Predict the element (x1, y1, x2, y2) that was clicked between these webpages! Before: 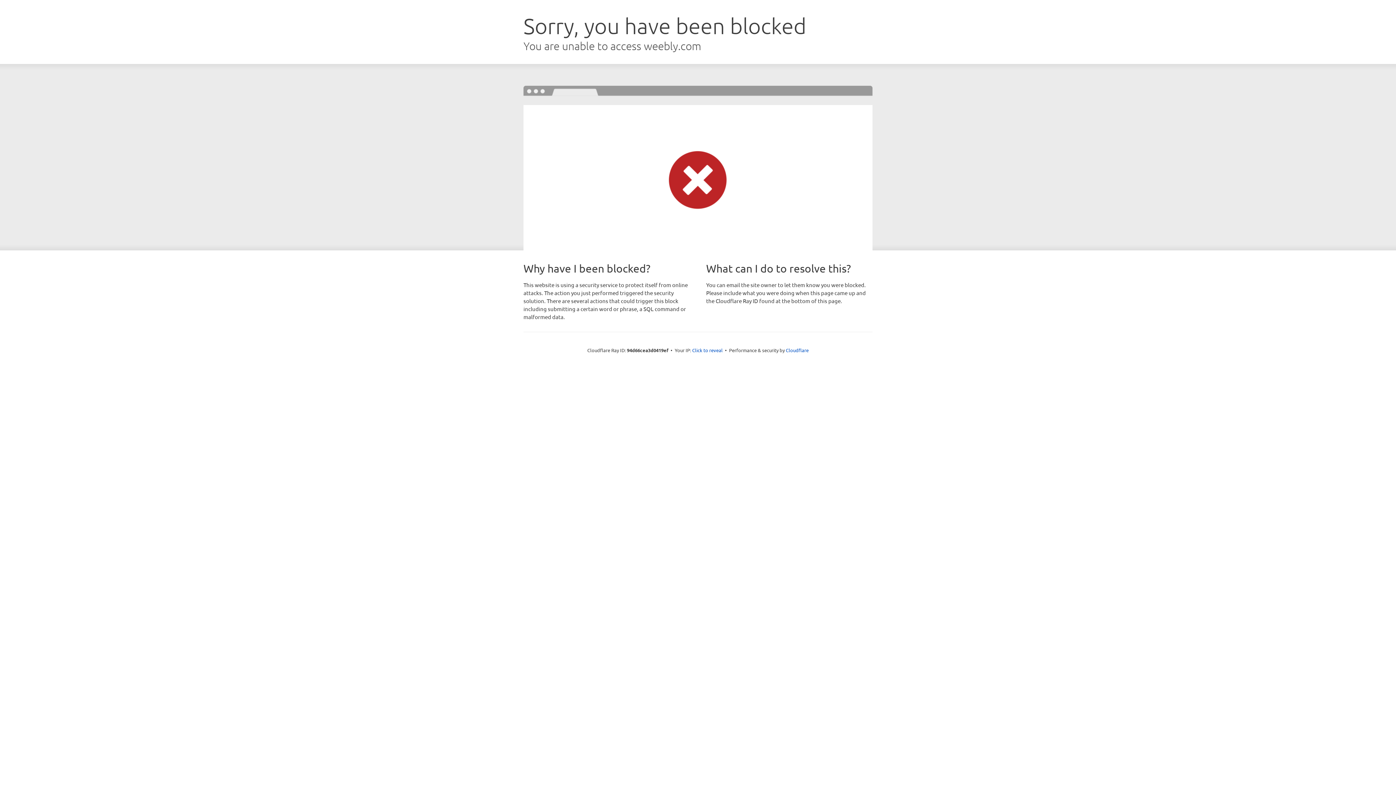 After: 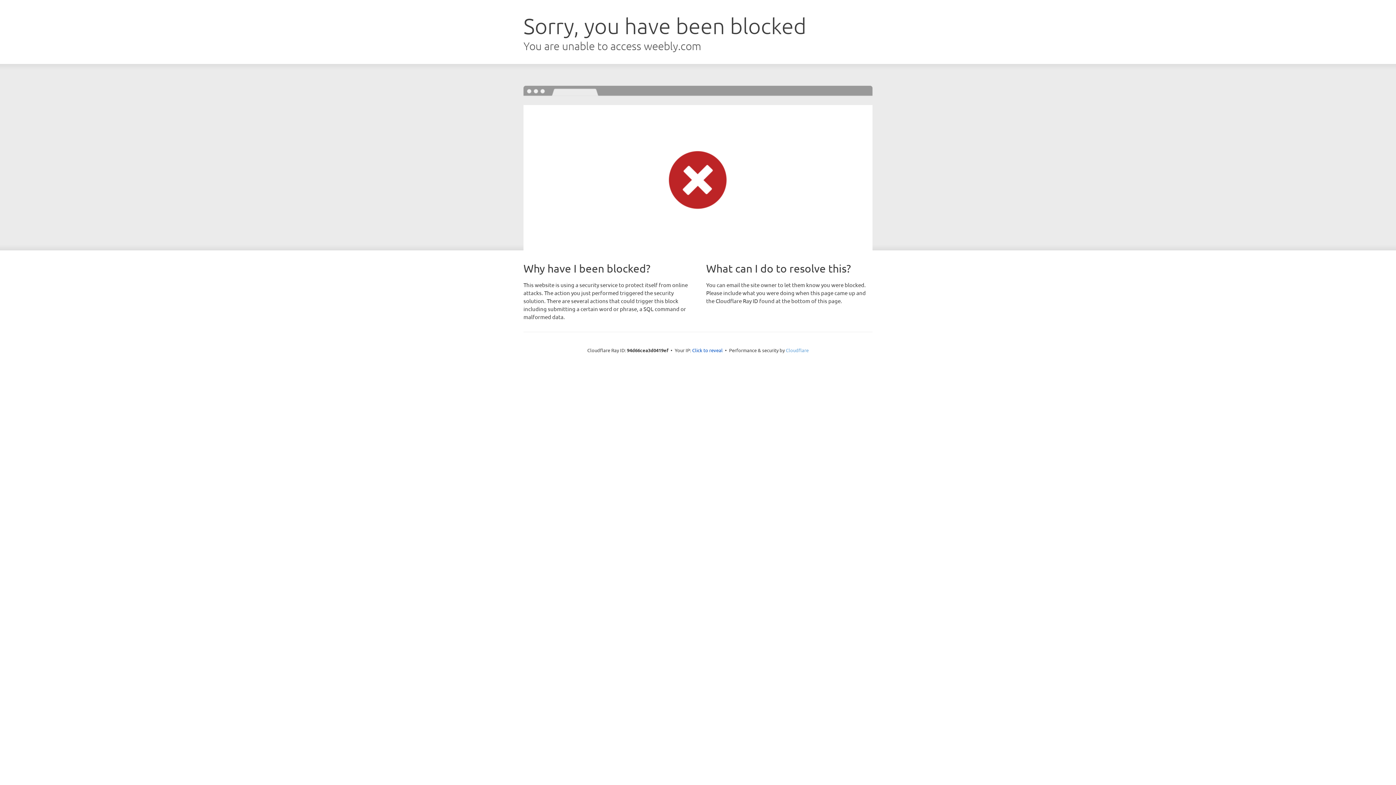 Action: bbox: (786, 347, 808, 353) label: Cloudflare